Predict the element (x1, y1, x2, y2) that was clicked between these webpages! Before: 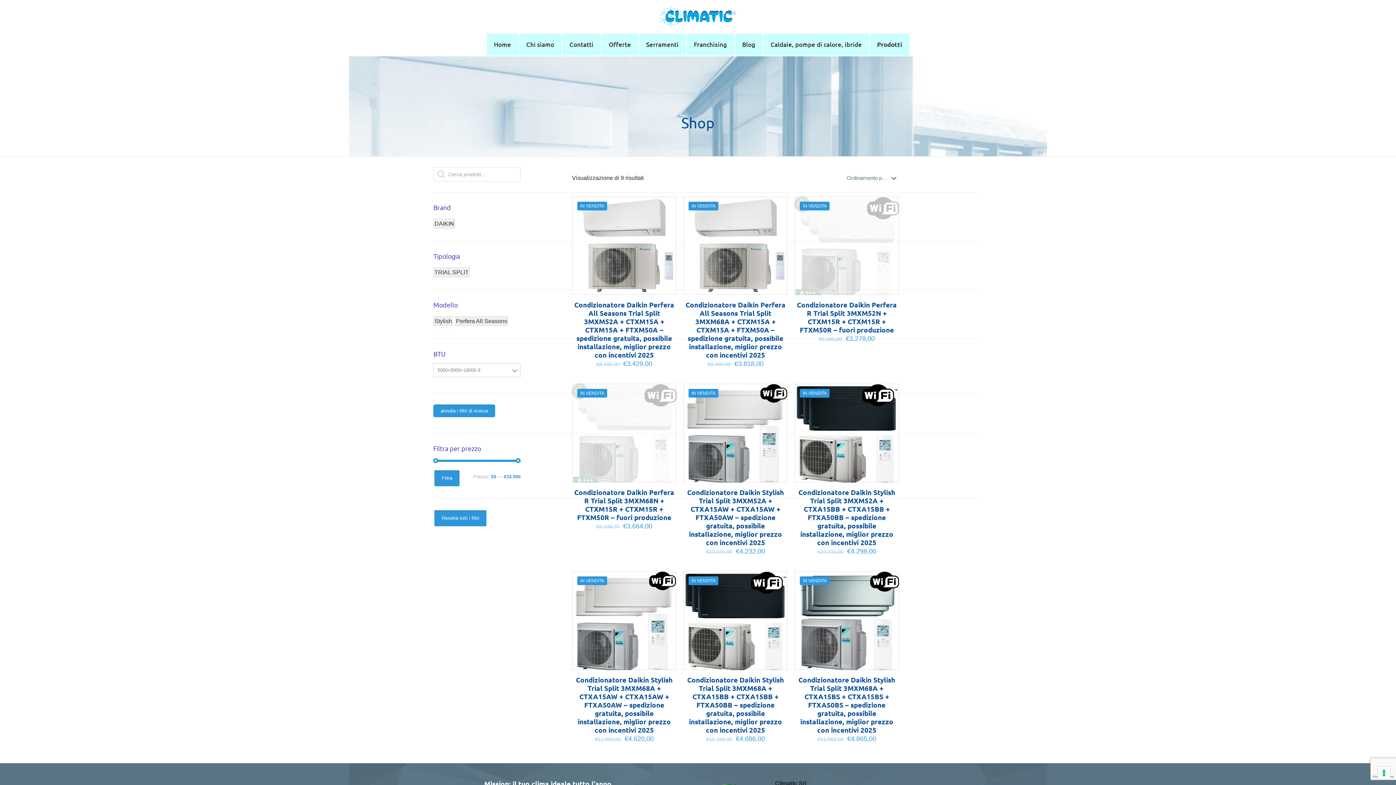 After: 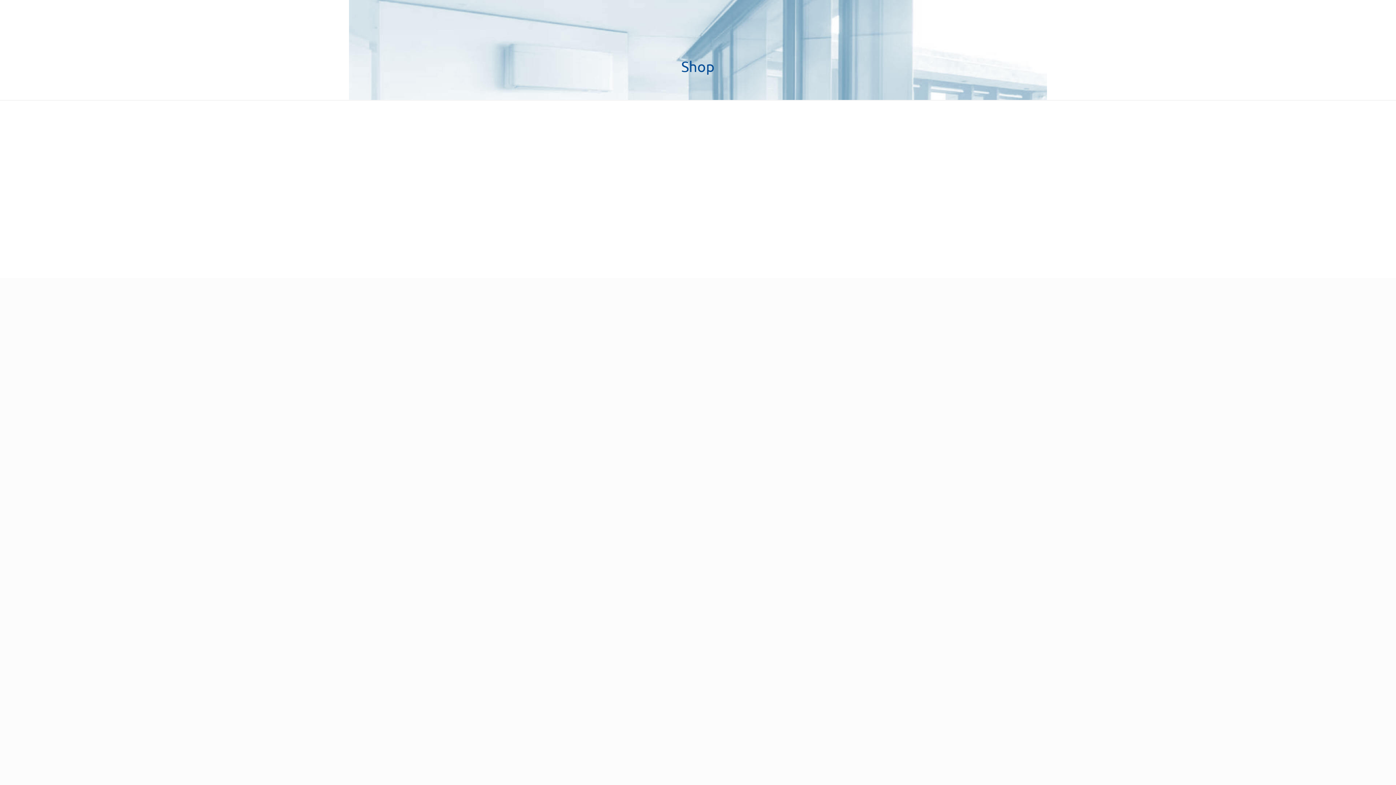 Action: bbox: (576, 675, 672, 734) label: Condizionatore Daikin Stylish Trial Split 3MXM68A + CTXA15AW + CTXA15AW + FTXA50AW – spedizione gratuita, possibile installazione, miglior prezzo con incentivi 2025